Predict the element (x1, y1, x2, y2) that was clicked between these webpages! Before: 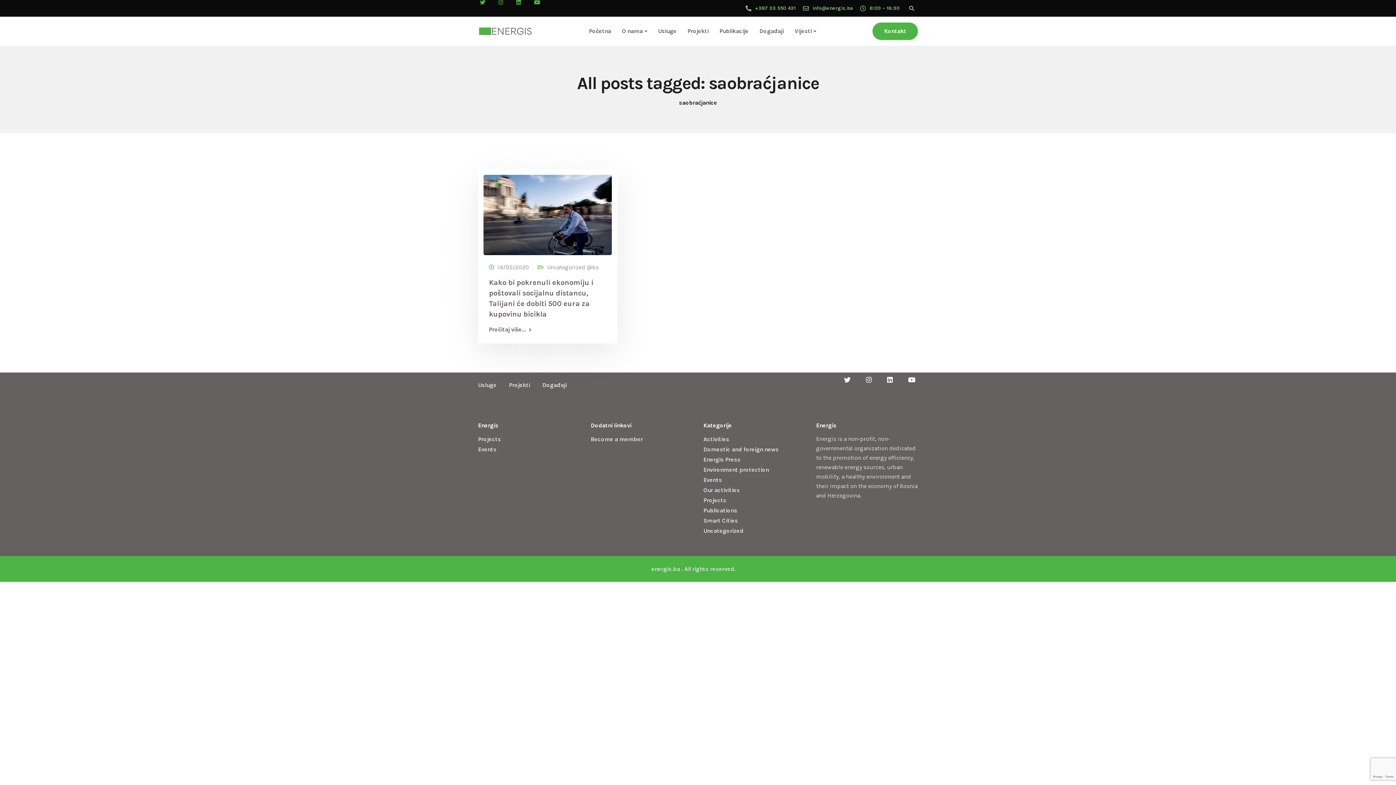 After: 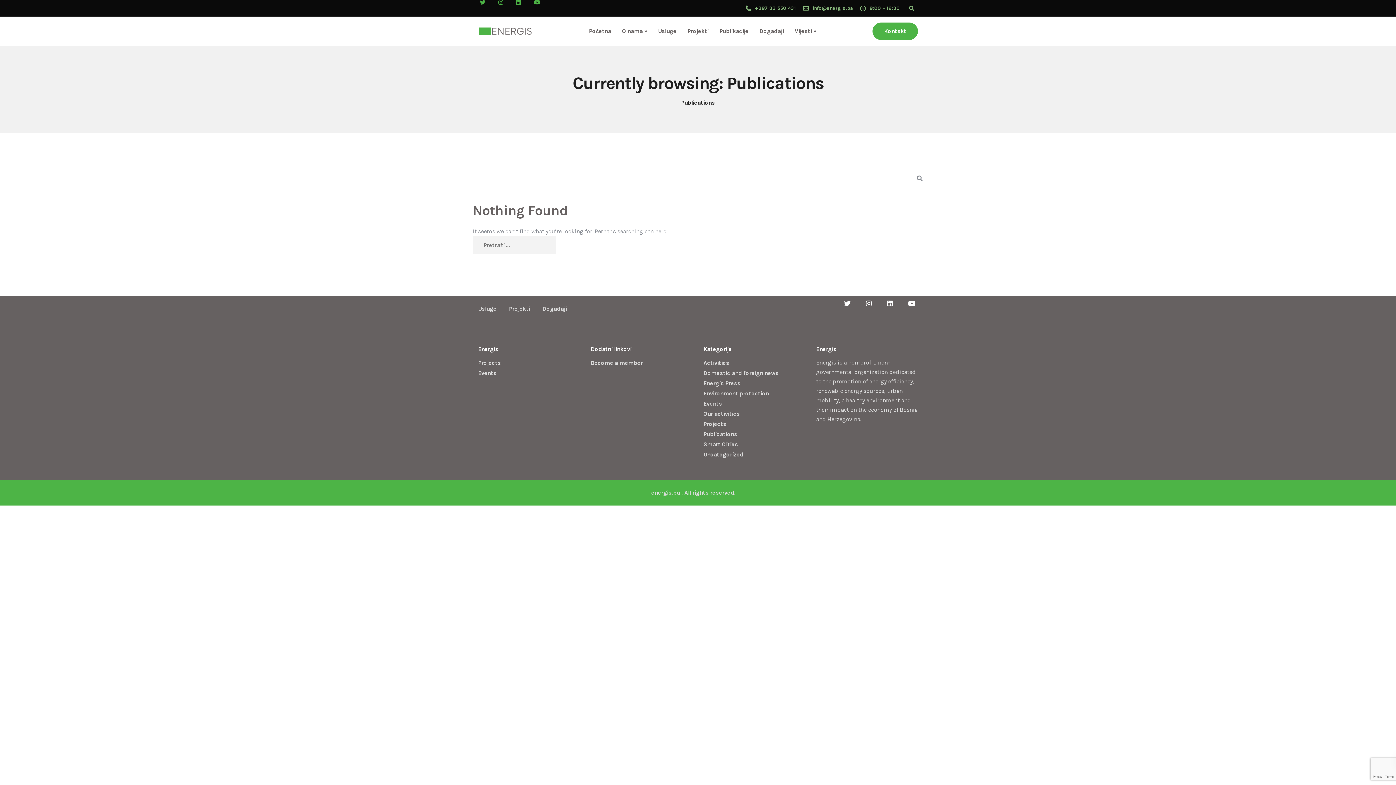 Action: label: Publications bbox: (703, 507, 737, 516)